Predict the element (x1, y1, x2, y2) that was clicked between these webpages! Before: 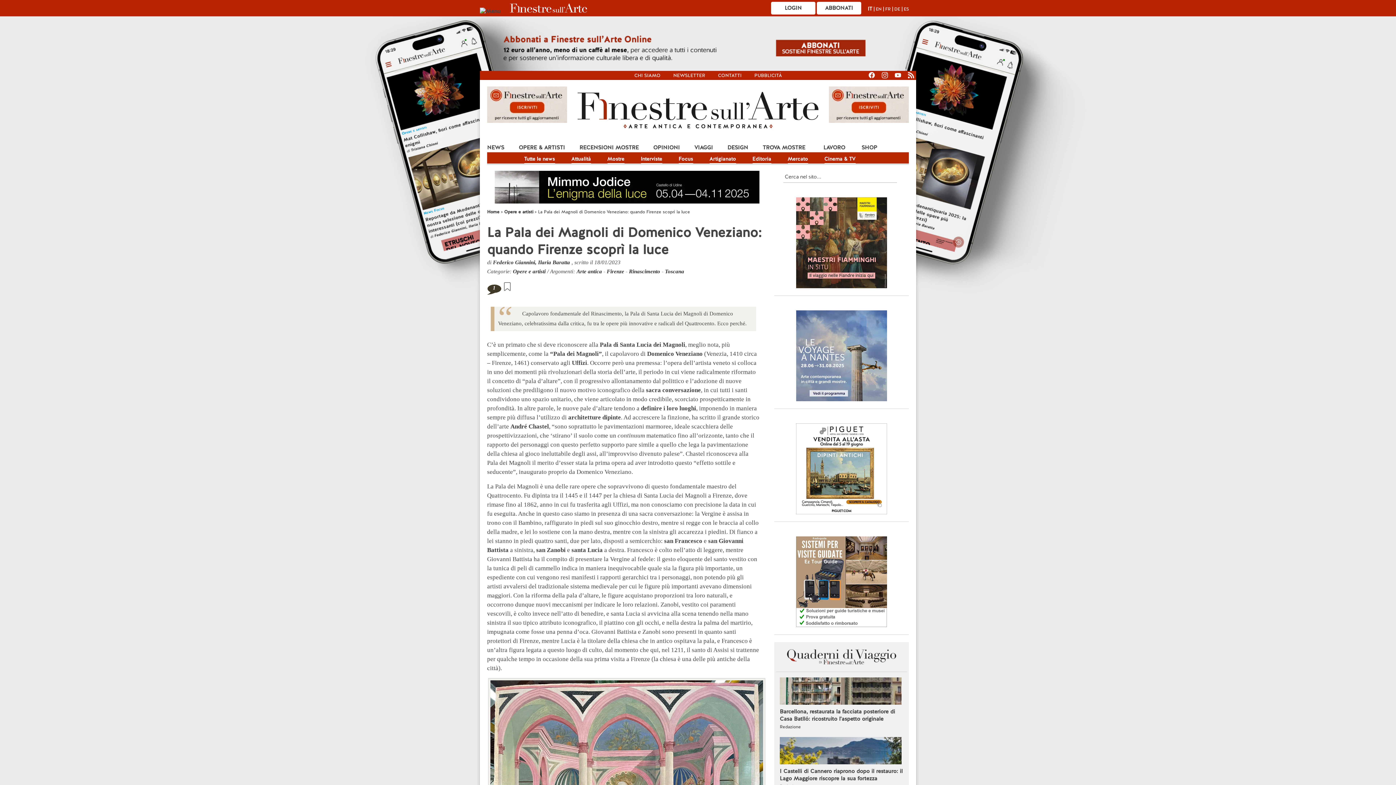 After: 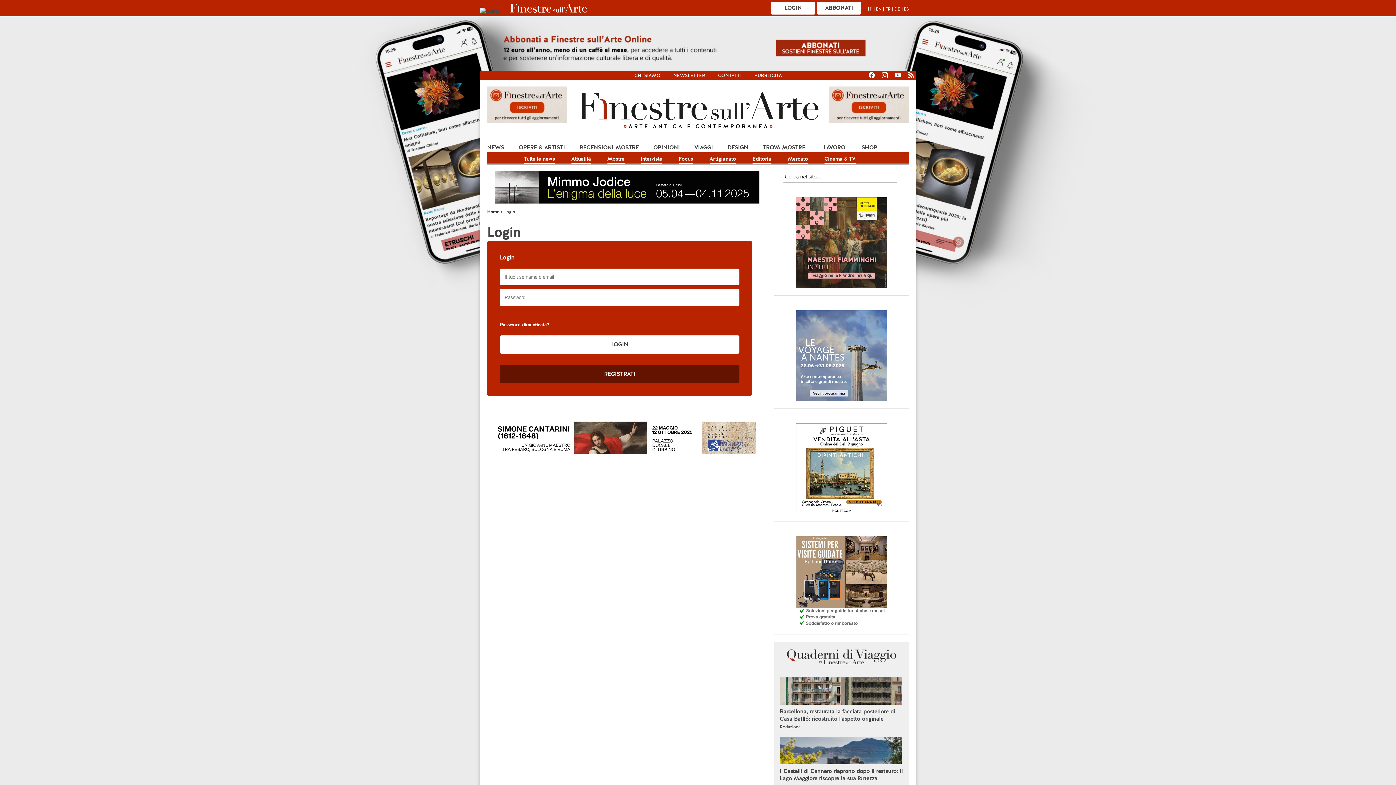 Action: bbox: (771, 1, 815, 14) label: LOGIN